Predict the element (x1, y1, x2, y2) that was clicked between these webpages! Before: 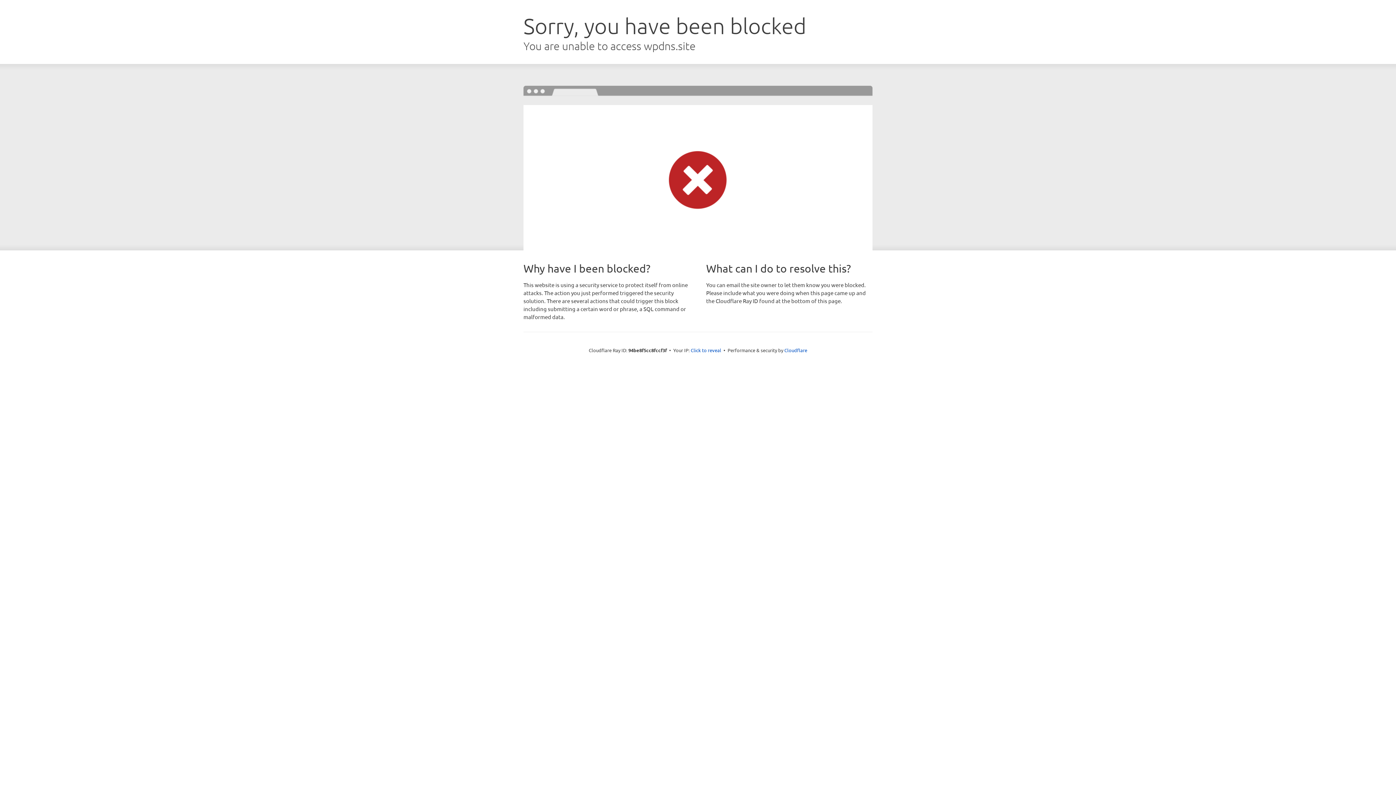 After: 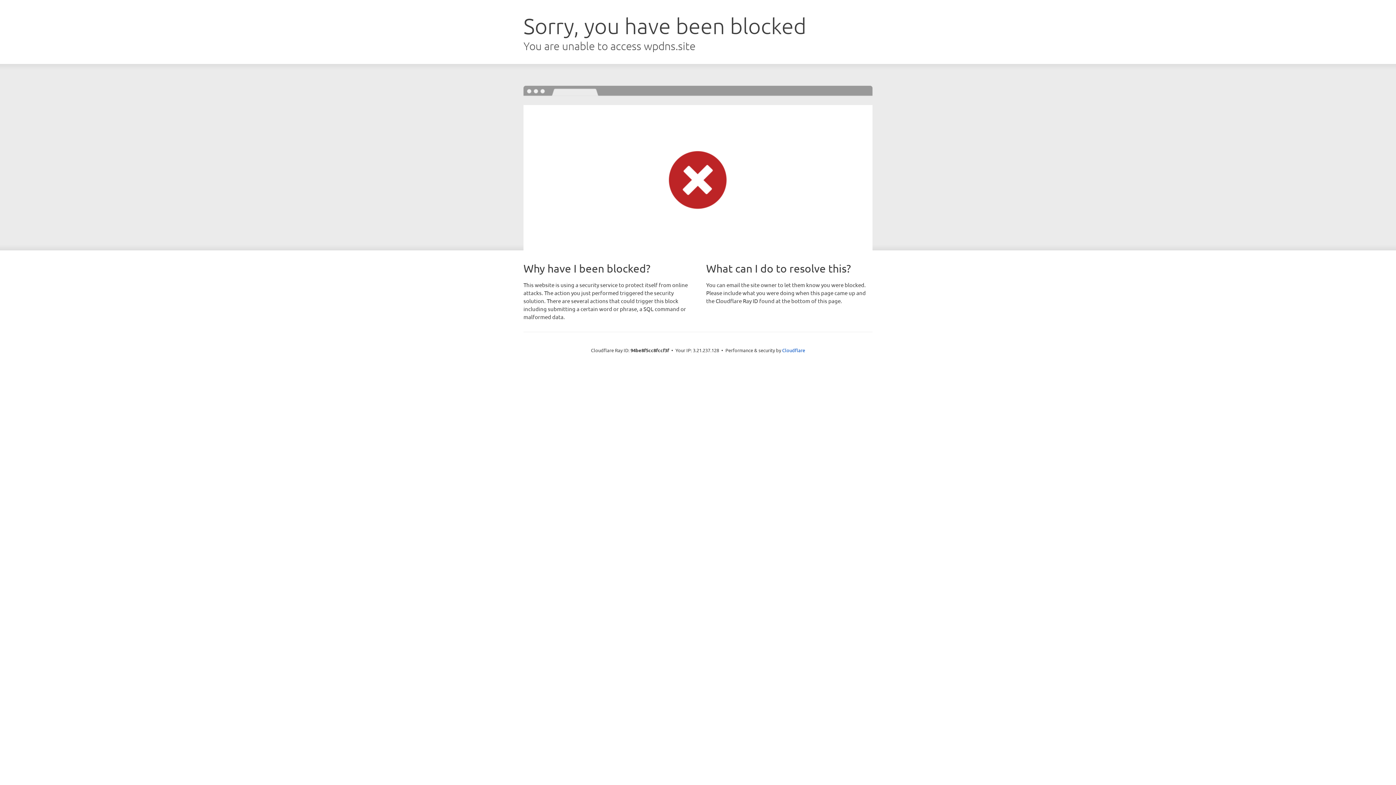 Action: label: Click to reveal bbox: (690, 346, 721, 353)